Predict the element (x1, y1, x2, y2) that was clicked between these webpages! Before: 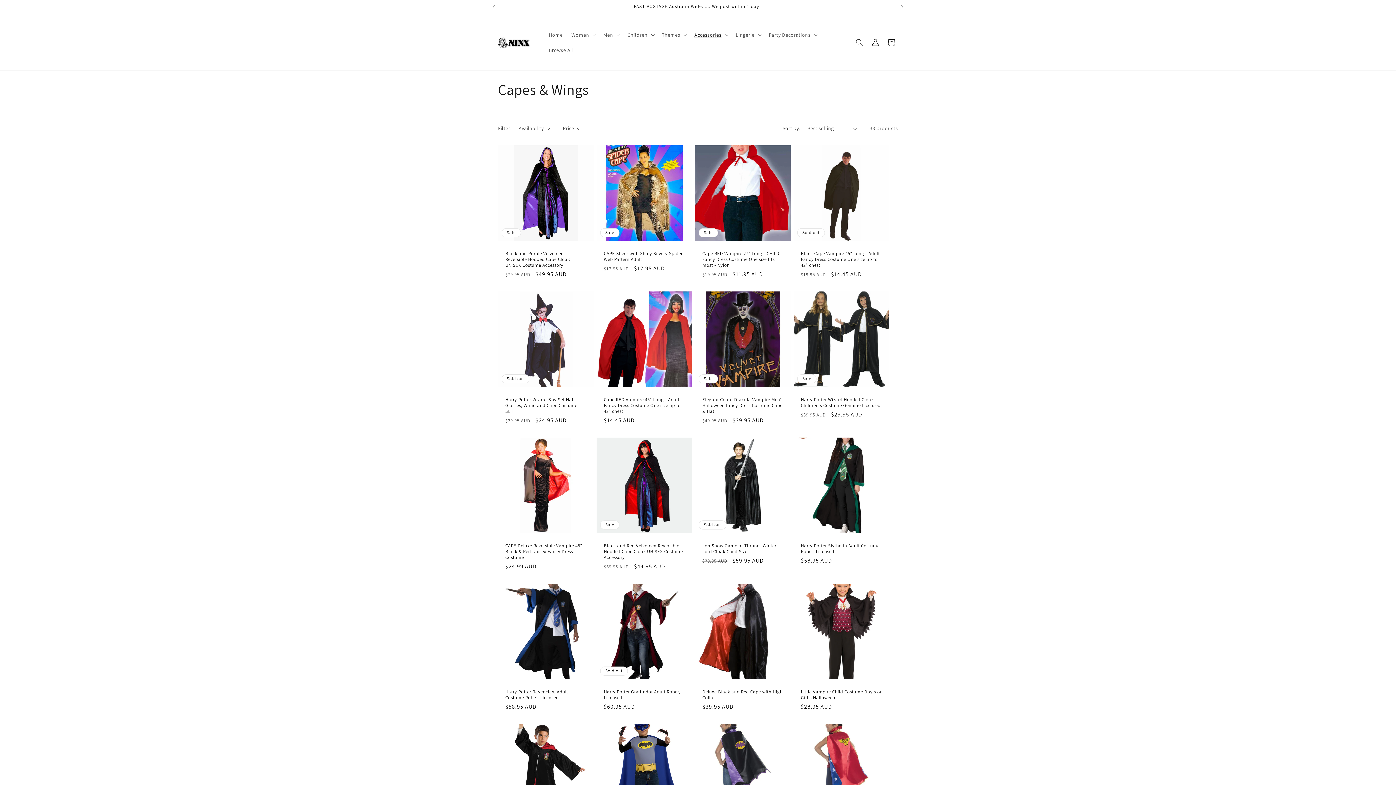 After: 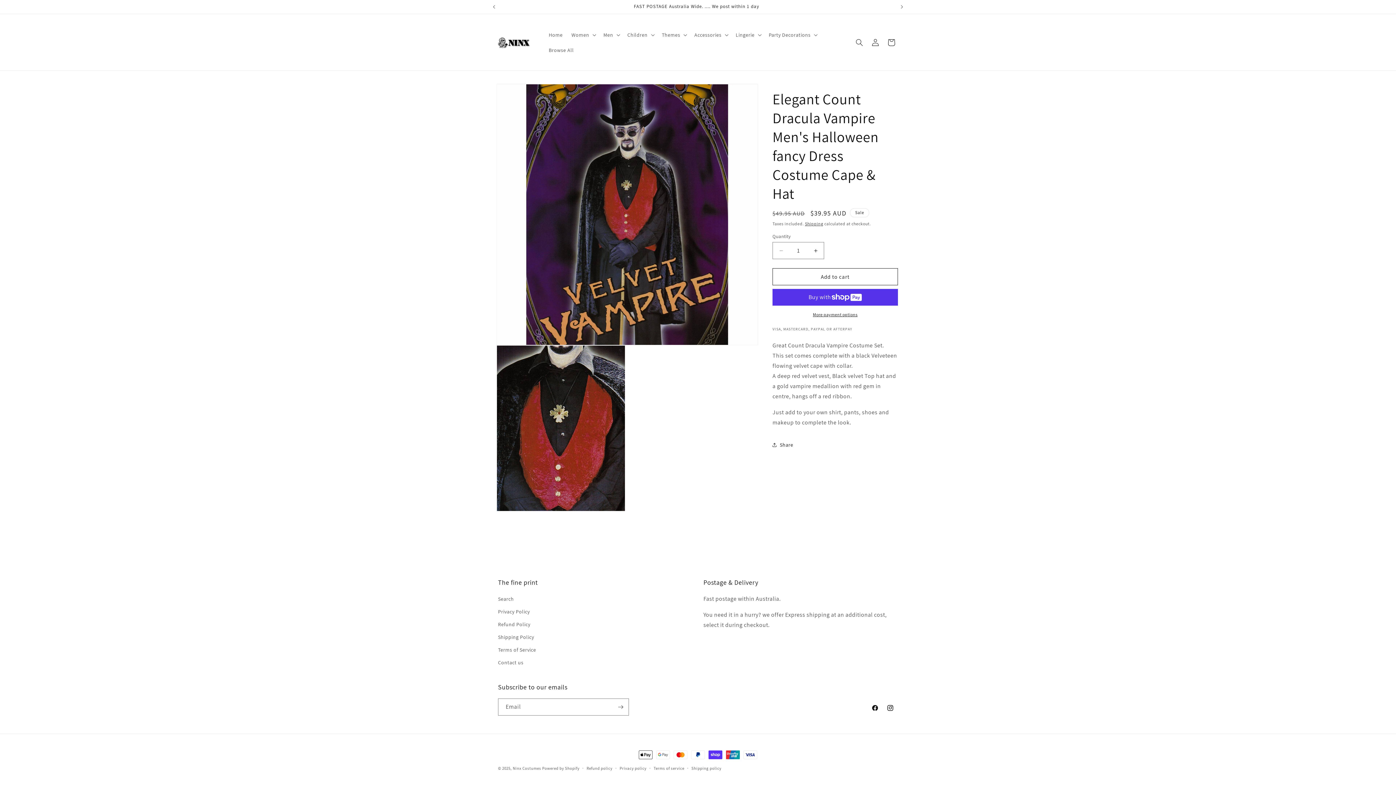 Action: bbox: (702, 397, 783, 414) label: Elegant Count Dracula Vampire Men's Halloween fancy Dress Costume Cape & Hat